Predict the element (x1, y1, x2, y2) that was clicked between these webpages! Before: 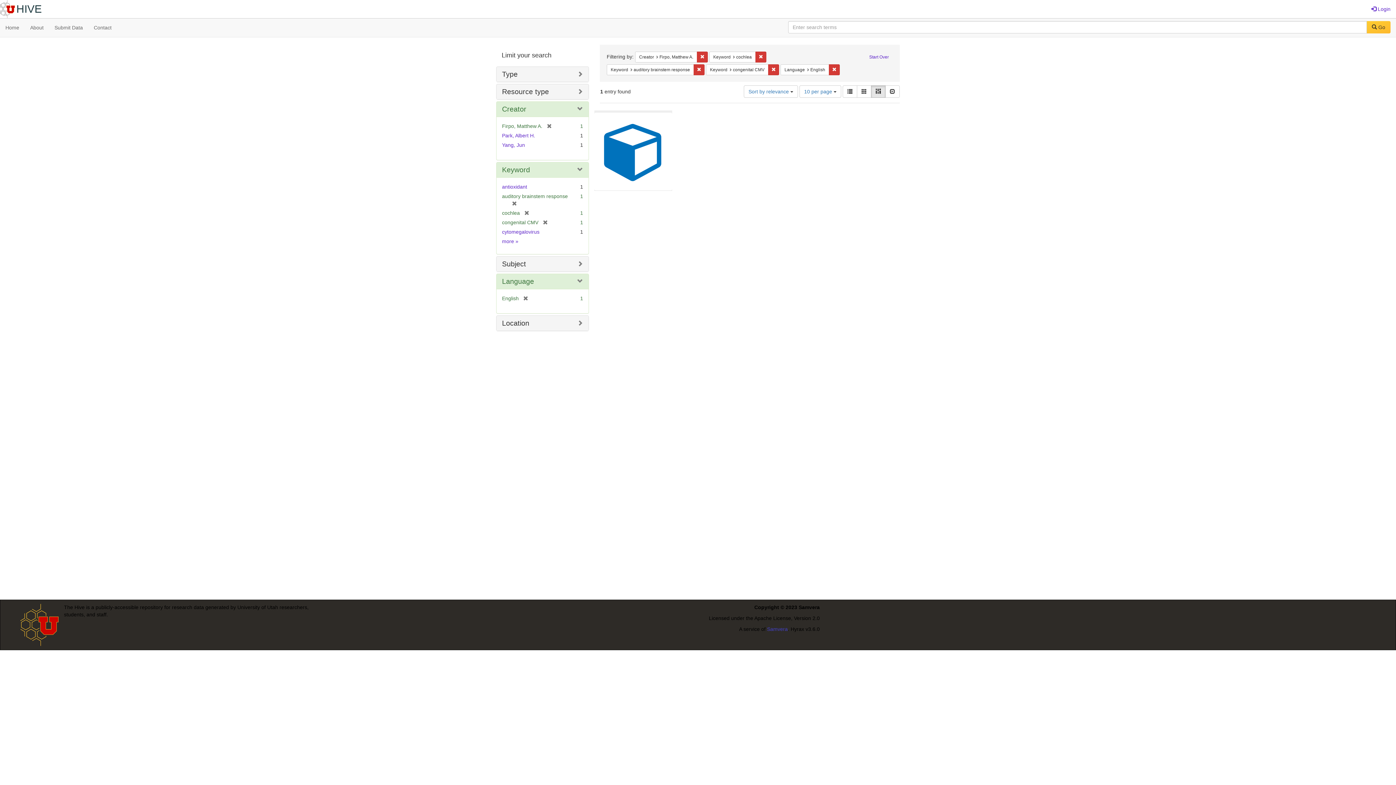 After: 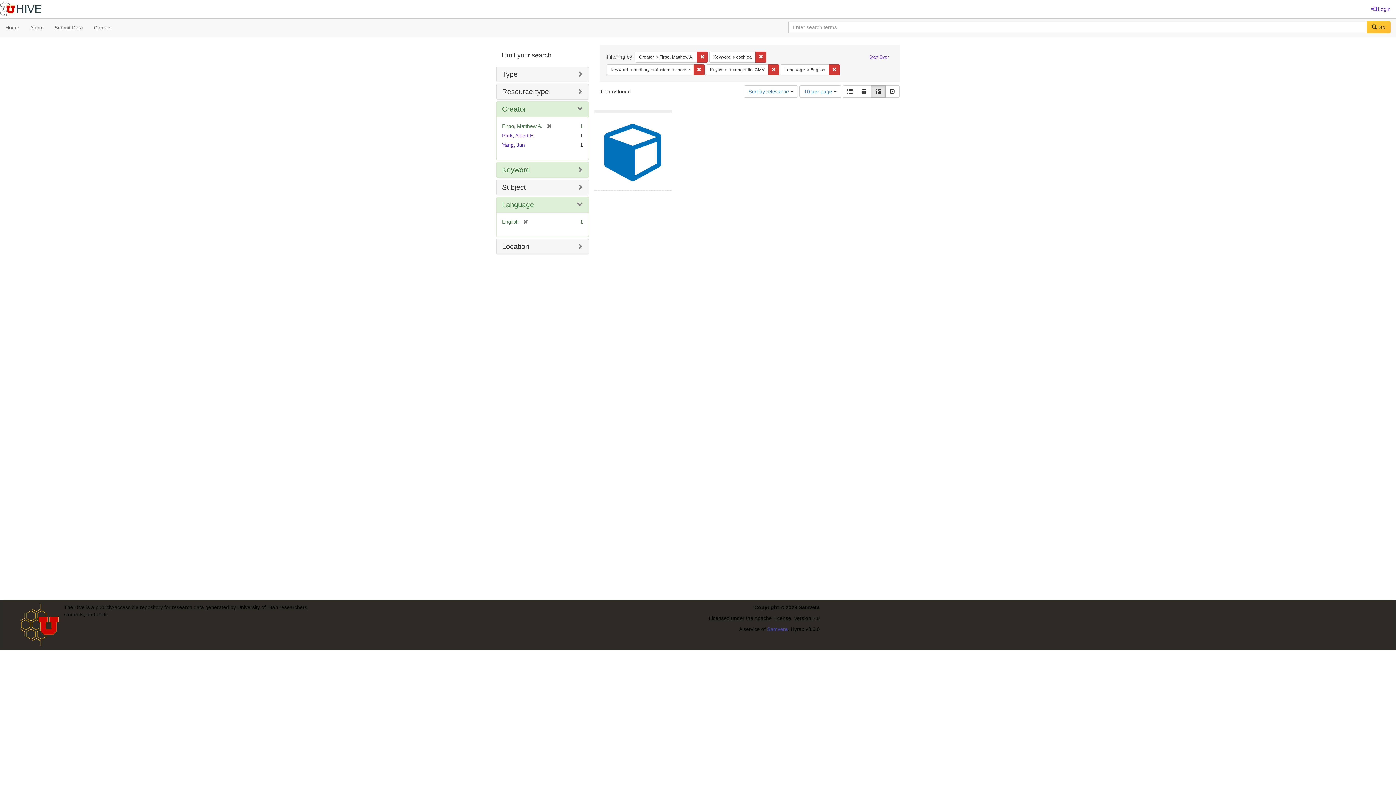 Action: bbox: (502, 165, 530, 173) label: Keyword